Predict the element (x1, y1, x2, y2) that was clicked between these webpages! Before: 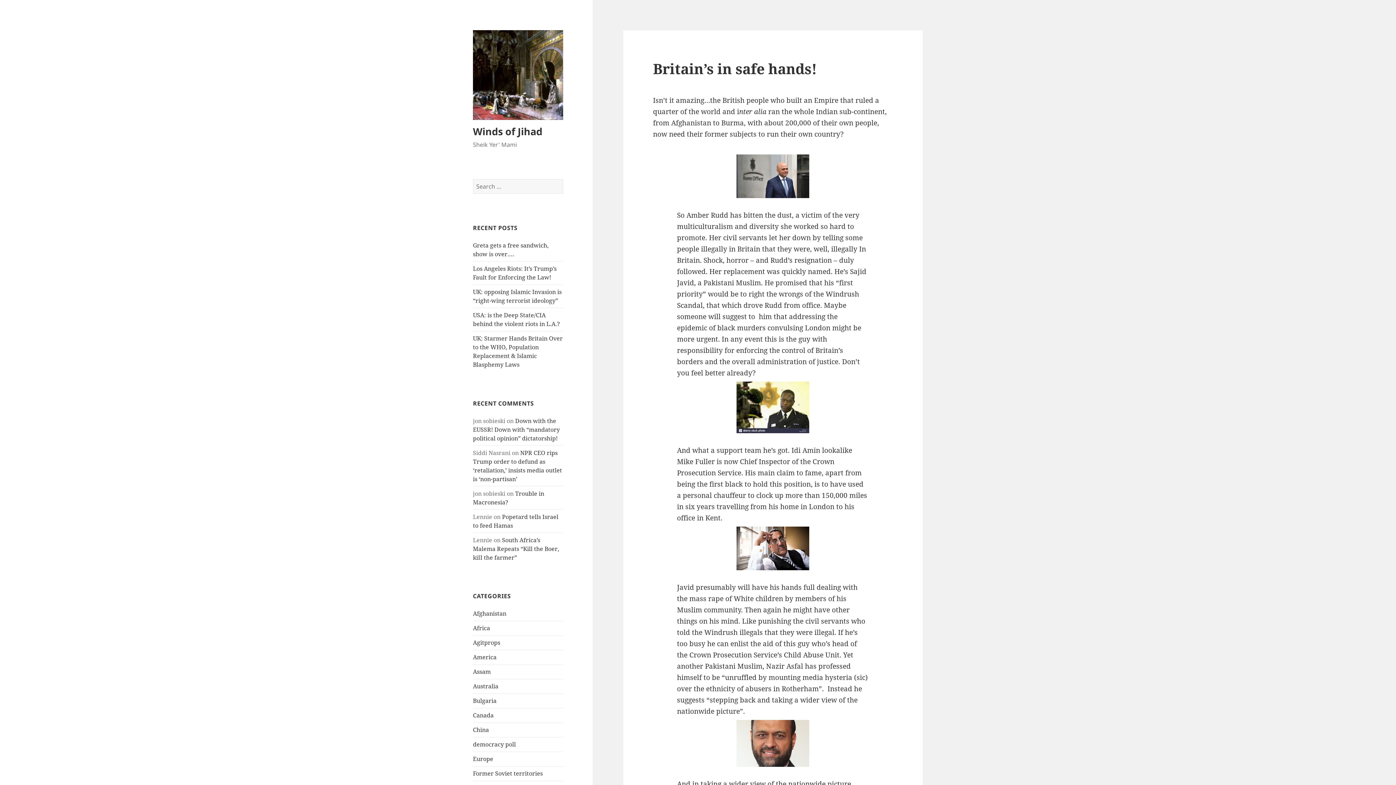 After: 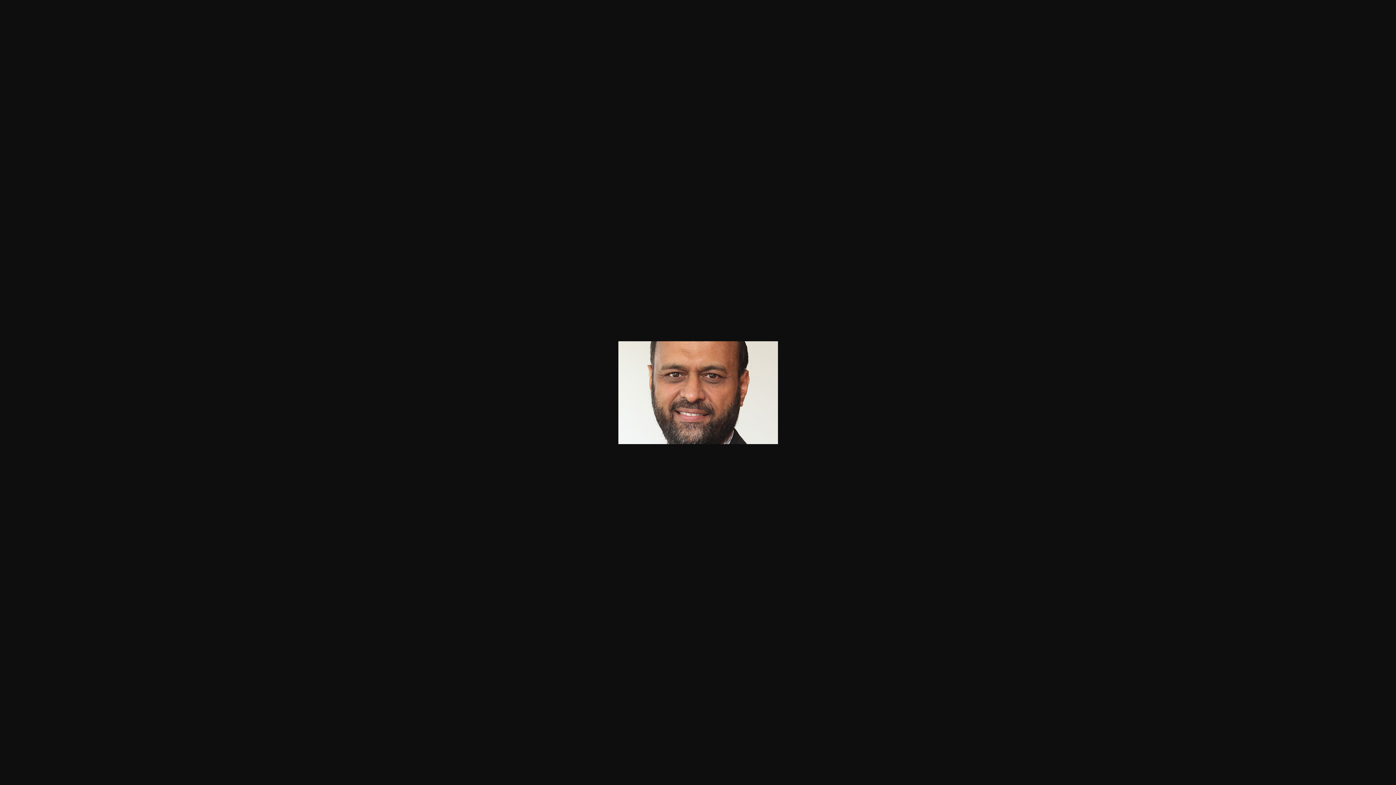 Action: bbox: (677, 720, 869, 767)